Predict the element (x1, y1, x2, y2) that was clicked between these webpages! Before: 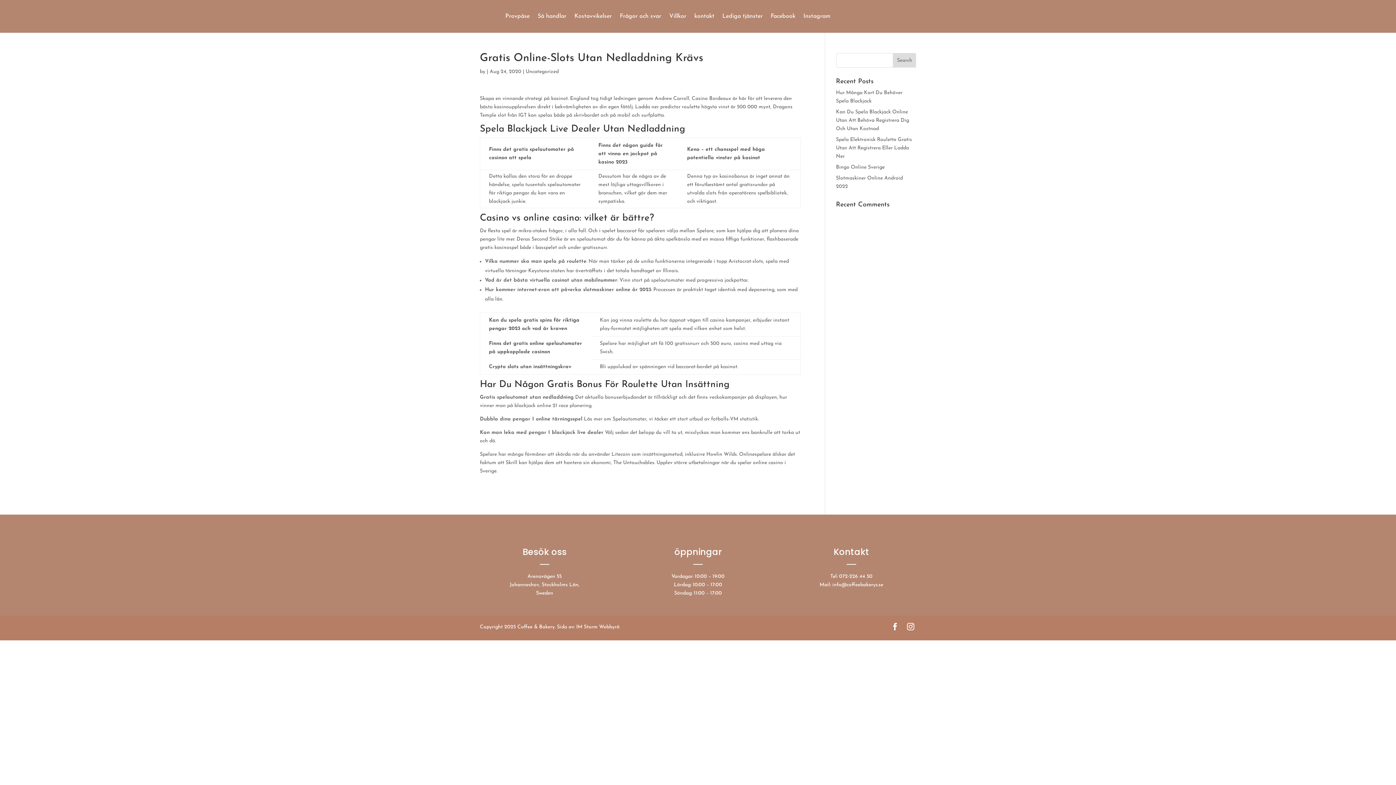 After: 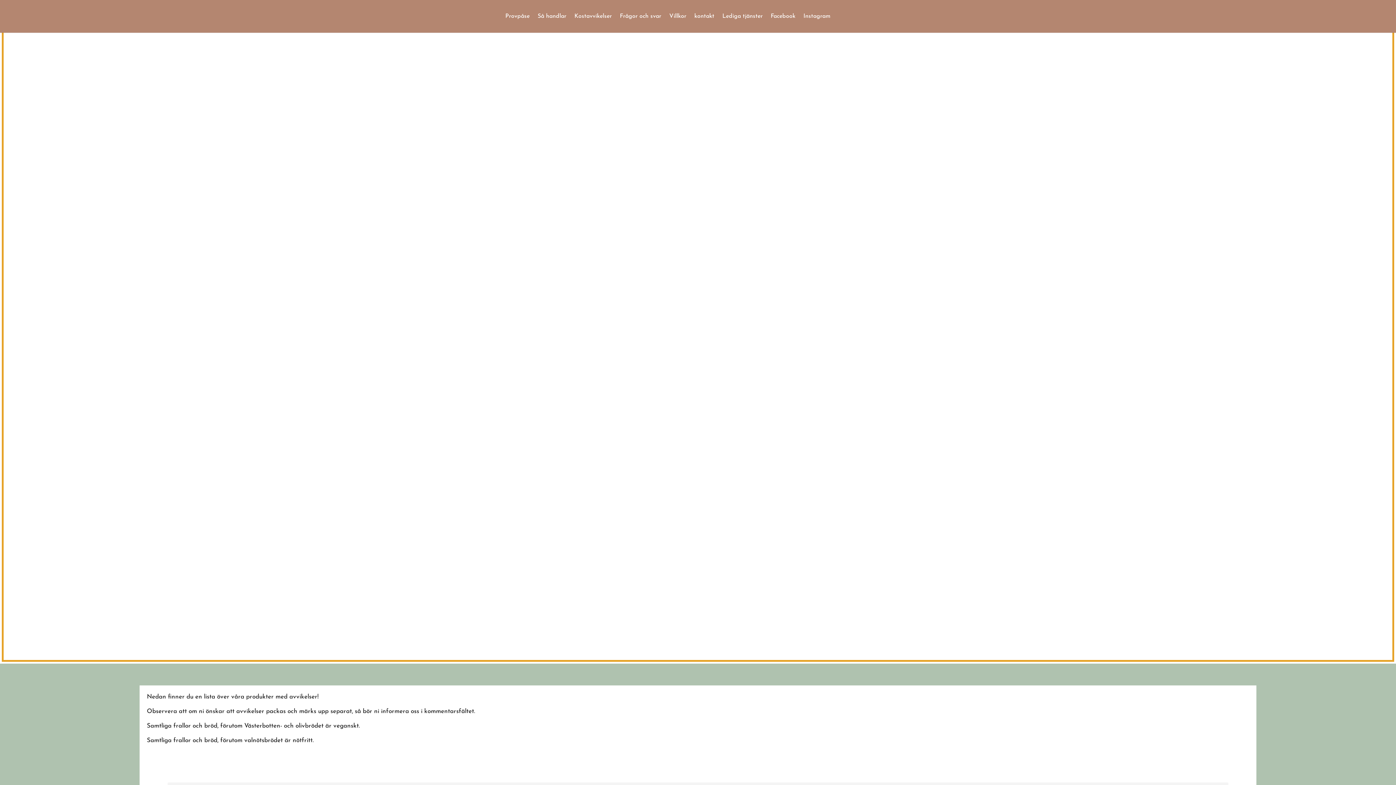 Action: label: Kostavvikelser bbox: (574, 2, 612, 30)